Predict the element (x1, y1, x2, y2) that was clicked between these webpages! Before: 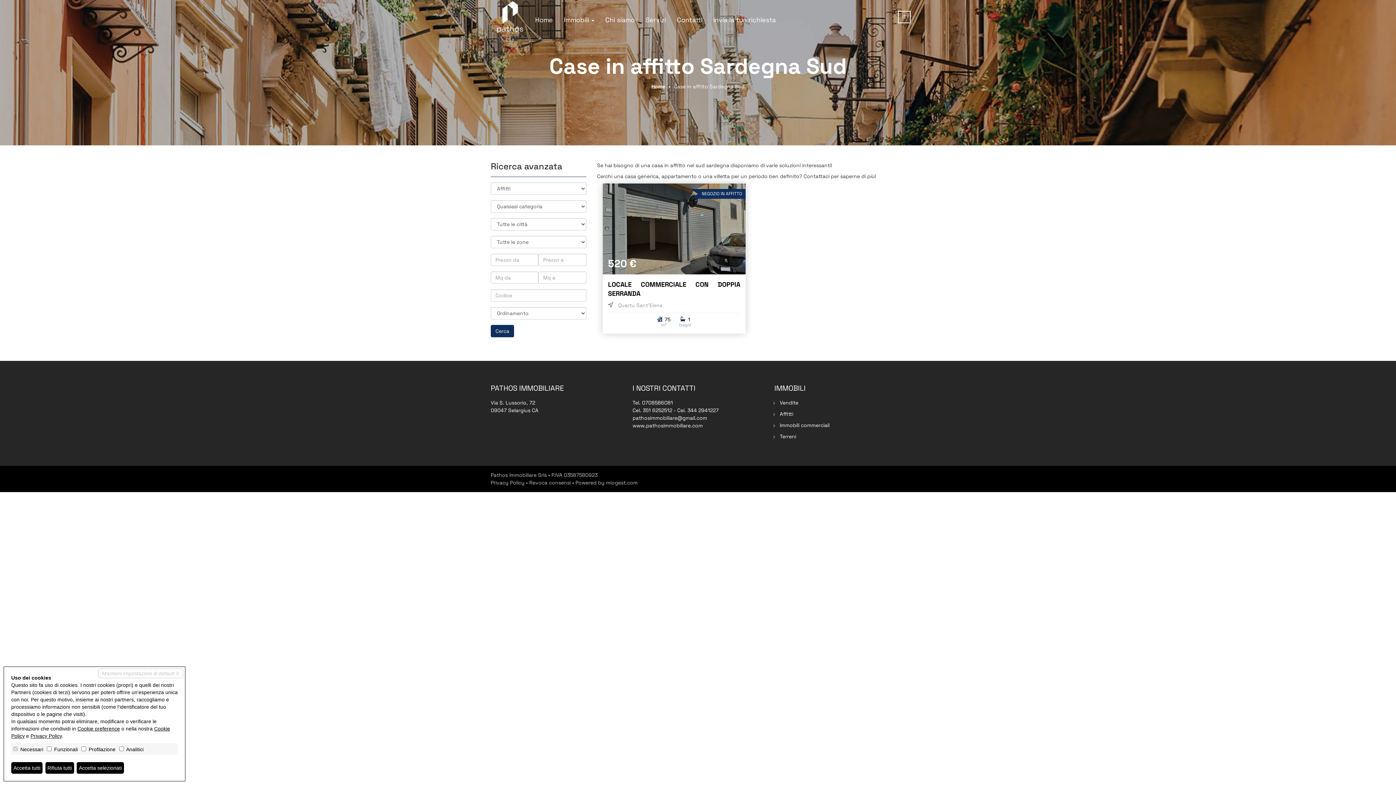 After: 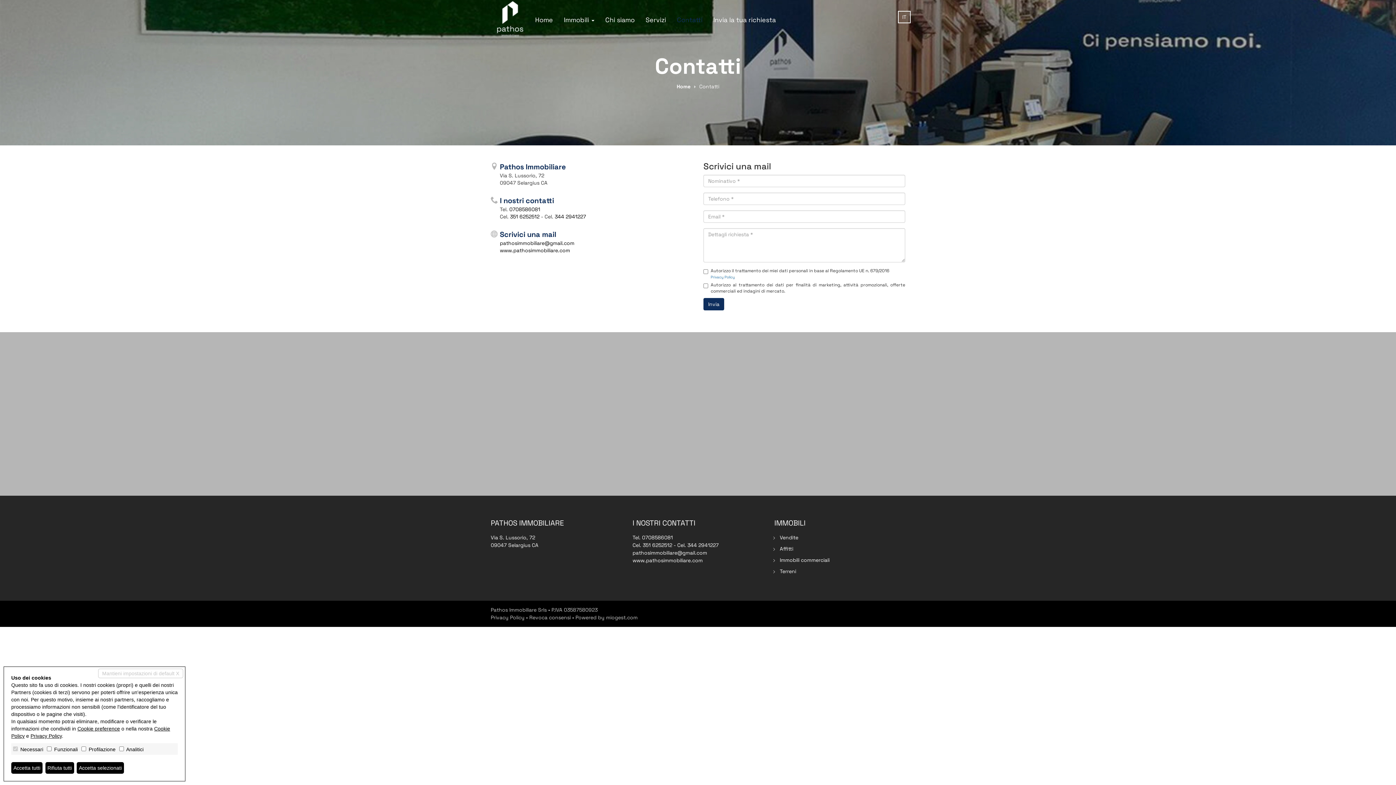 Action: label: Contatti bbox: (671, 10, 708, 29)